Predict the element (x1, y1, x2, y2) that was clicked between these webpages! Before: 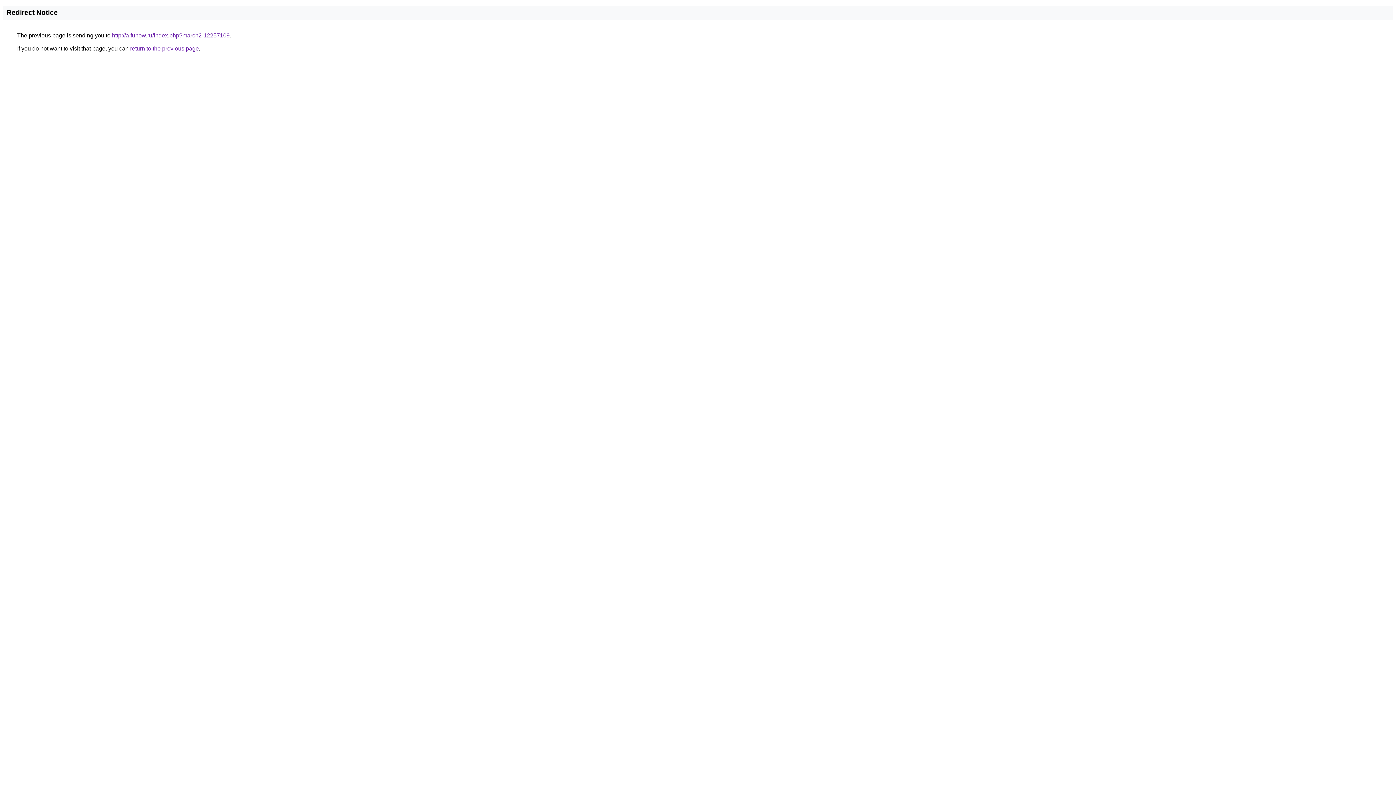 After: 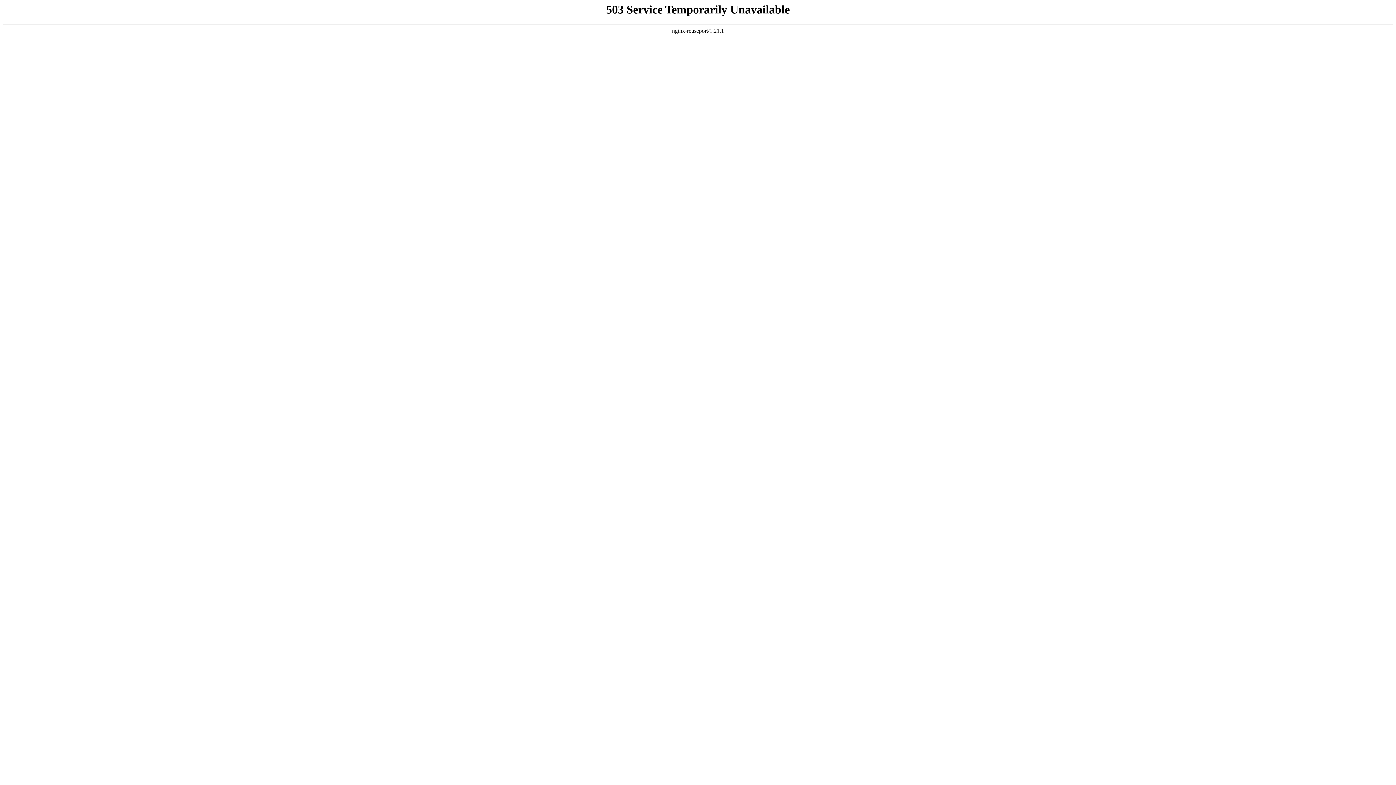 Action: label: http://a.funow.ru/index.php?march2-12257109 bbox: (112, 32, 229, 38)